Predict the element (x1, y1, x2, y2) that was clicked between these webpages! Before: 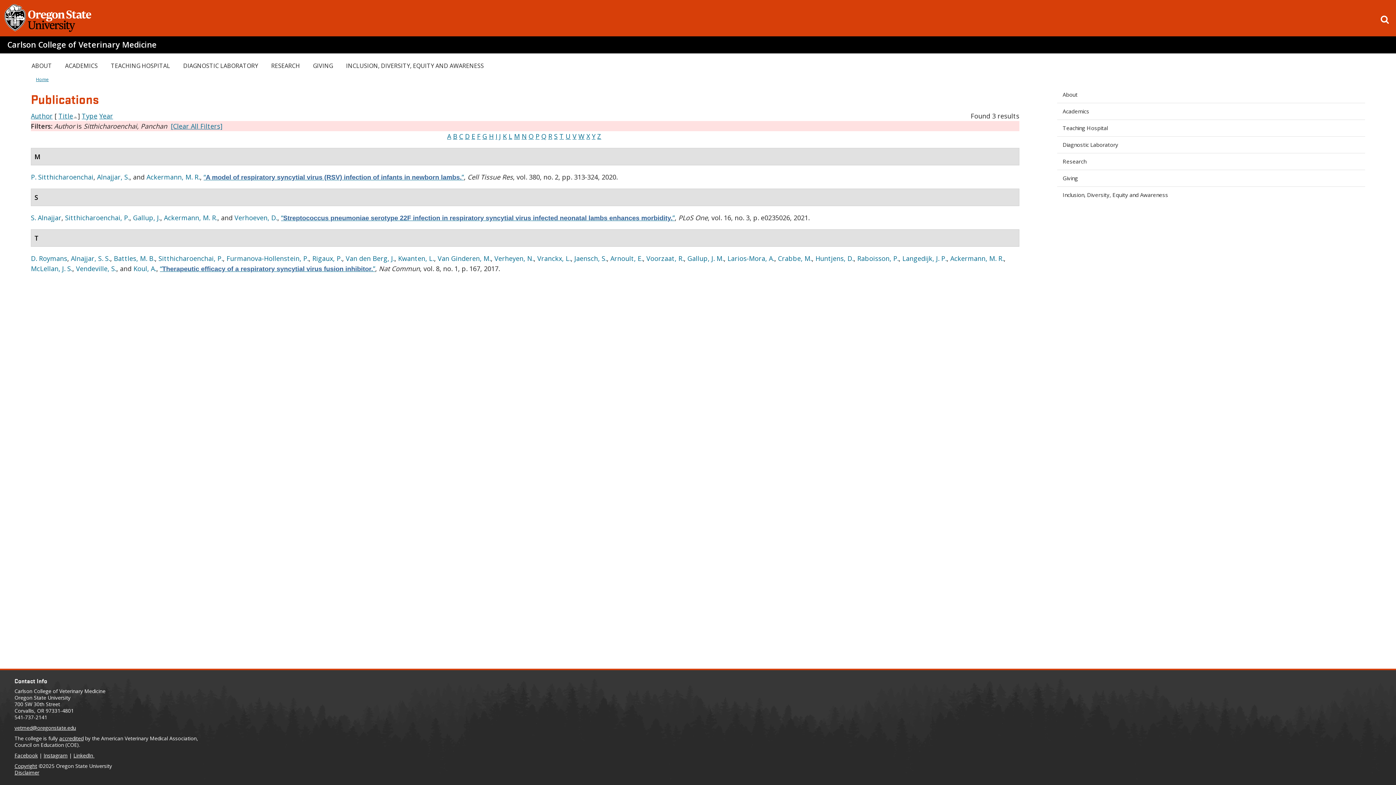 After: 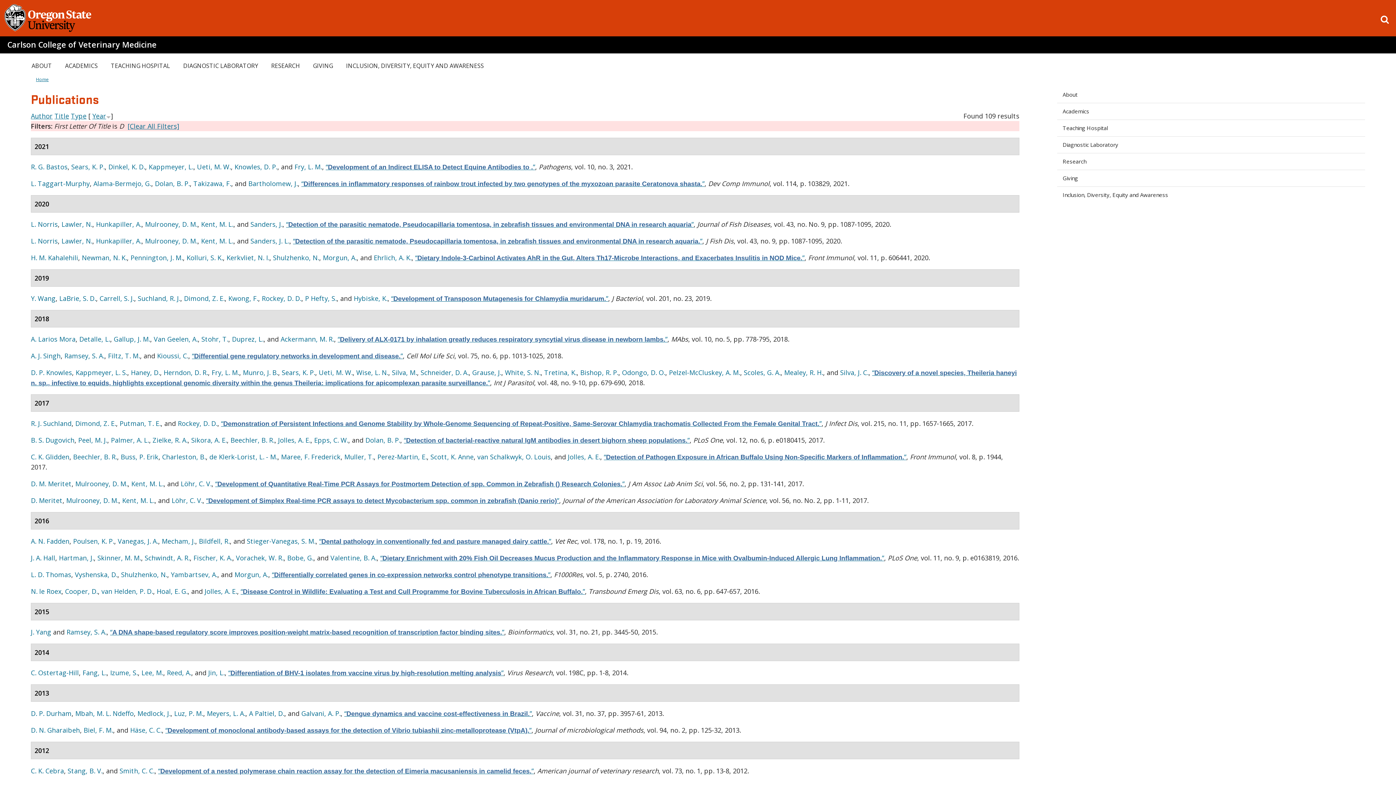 Action: bbox: (465, 132, 469, 140) label: D